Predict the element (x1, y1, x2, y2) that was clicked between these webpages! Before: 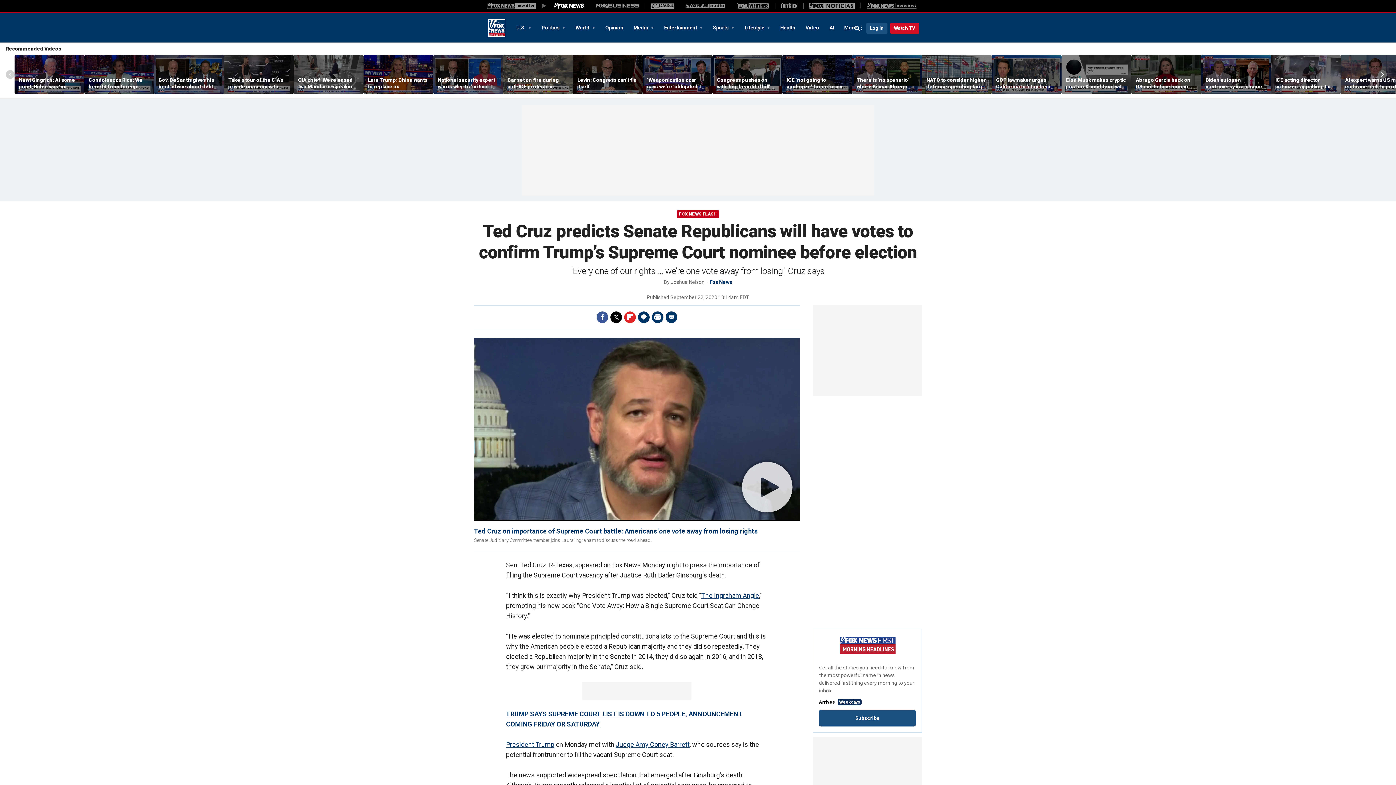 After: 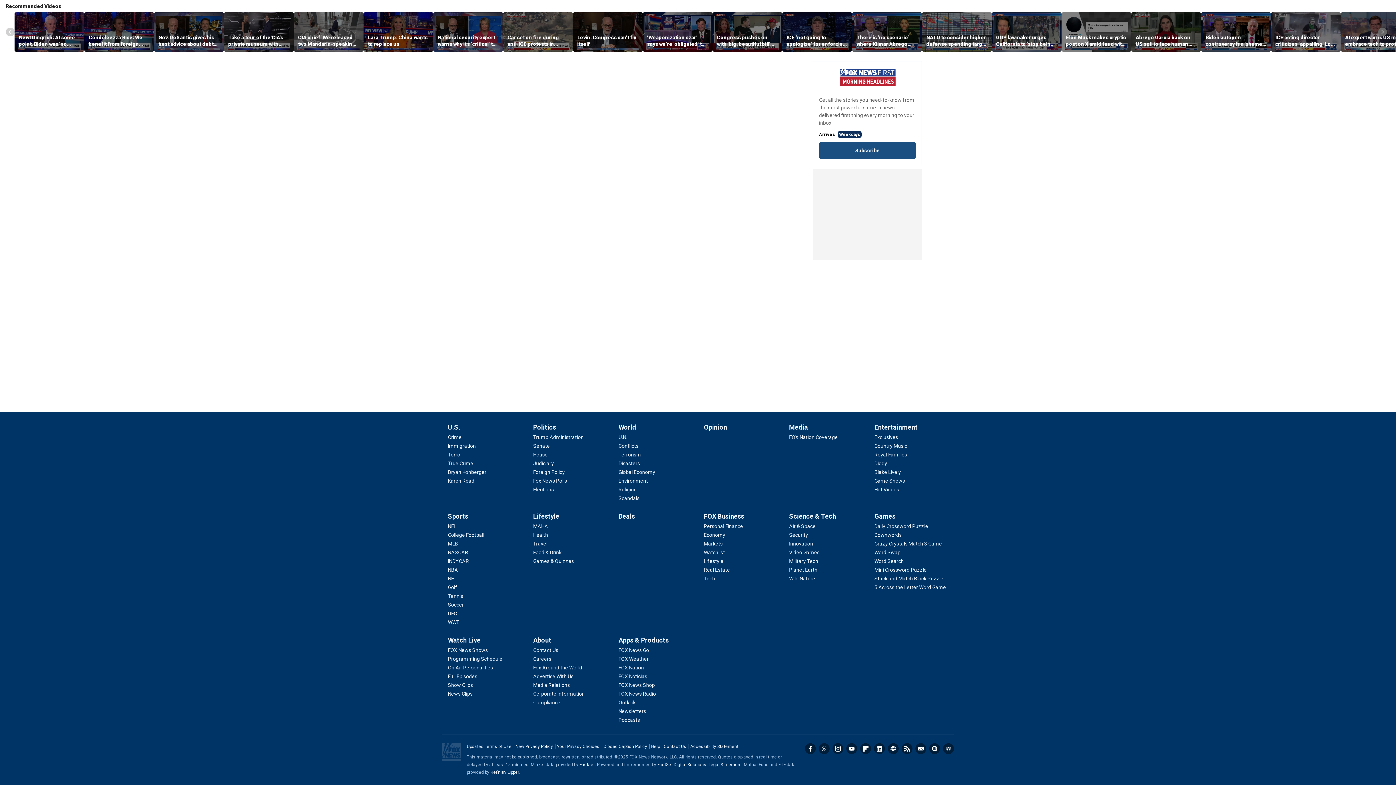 Action: bbox: (638, 311, 649, 323) label: Comments